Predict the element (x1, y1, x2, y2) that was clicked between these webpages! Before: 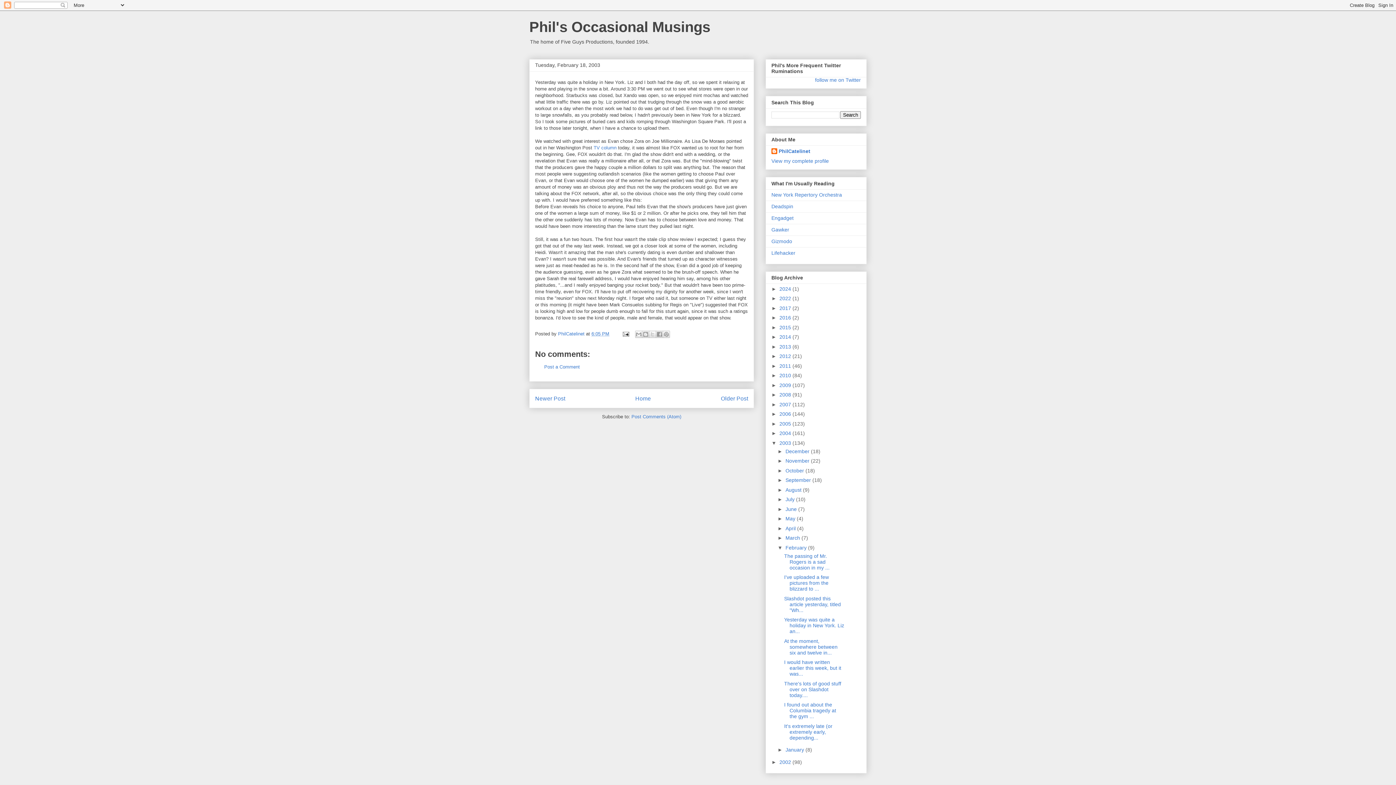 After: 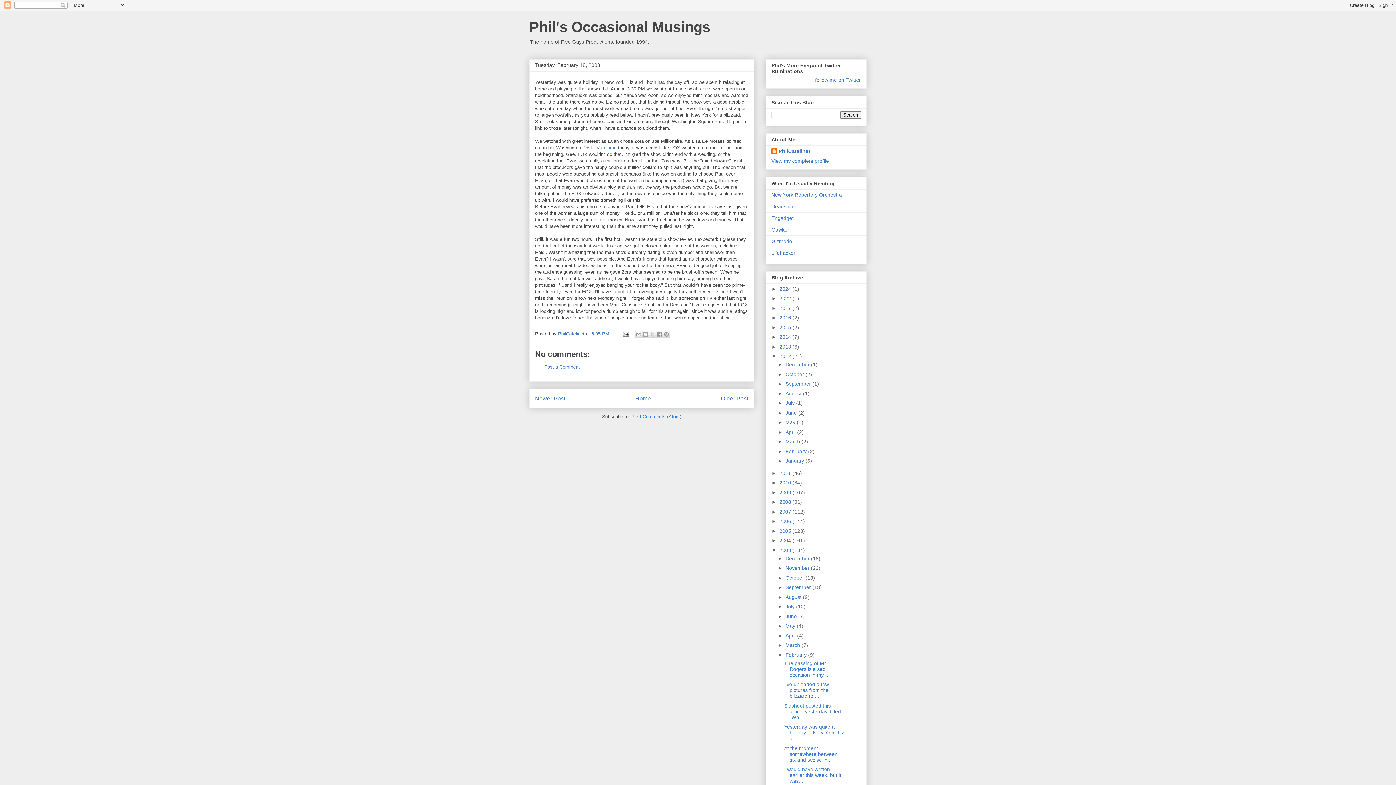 Action: label: ►   bbox: (771, 353, 779, 359)